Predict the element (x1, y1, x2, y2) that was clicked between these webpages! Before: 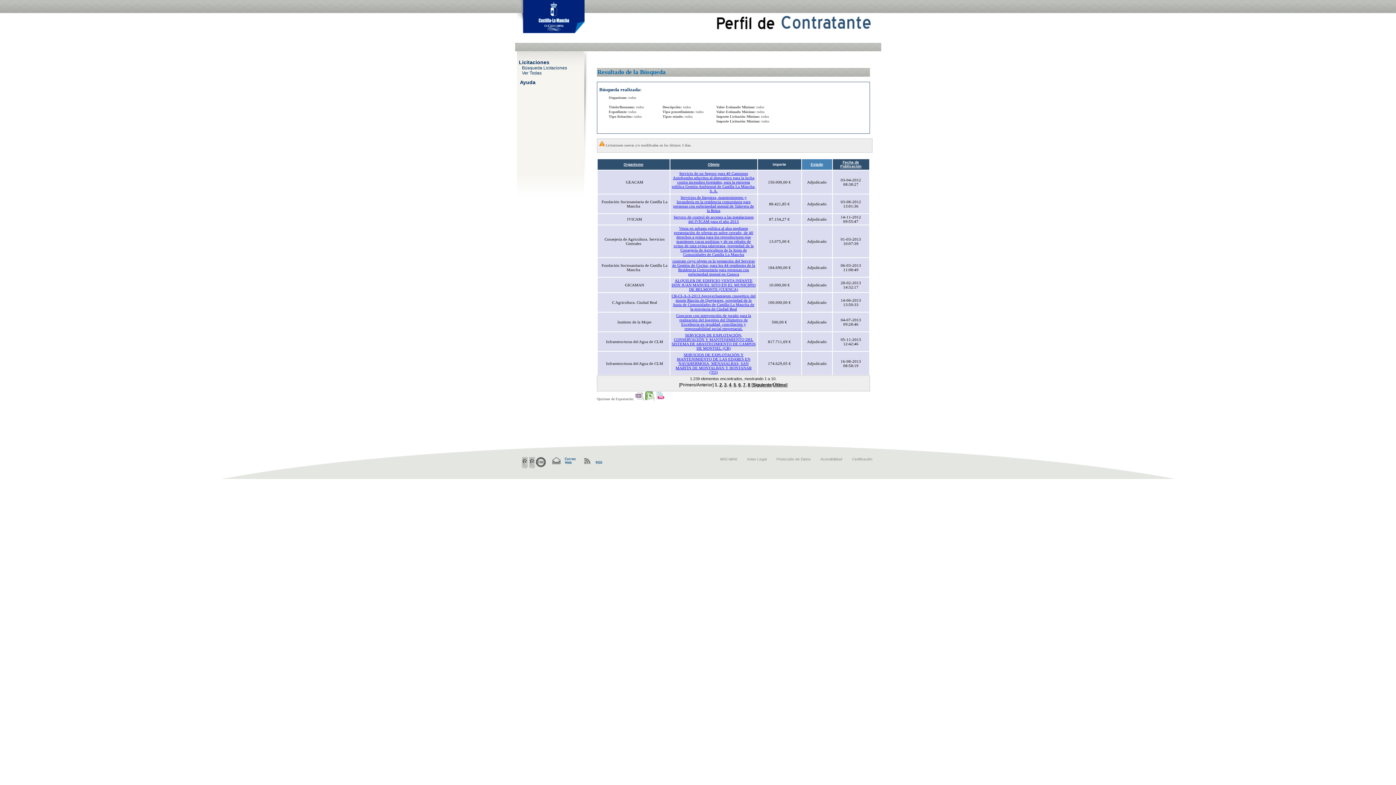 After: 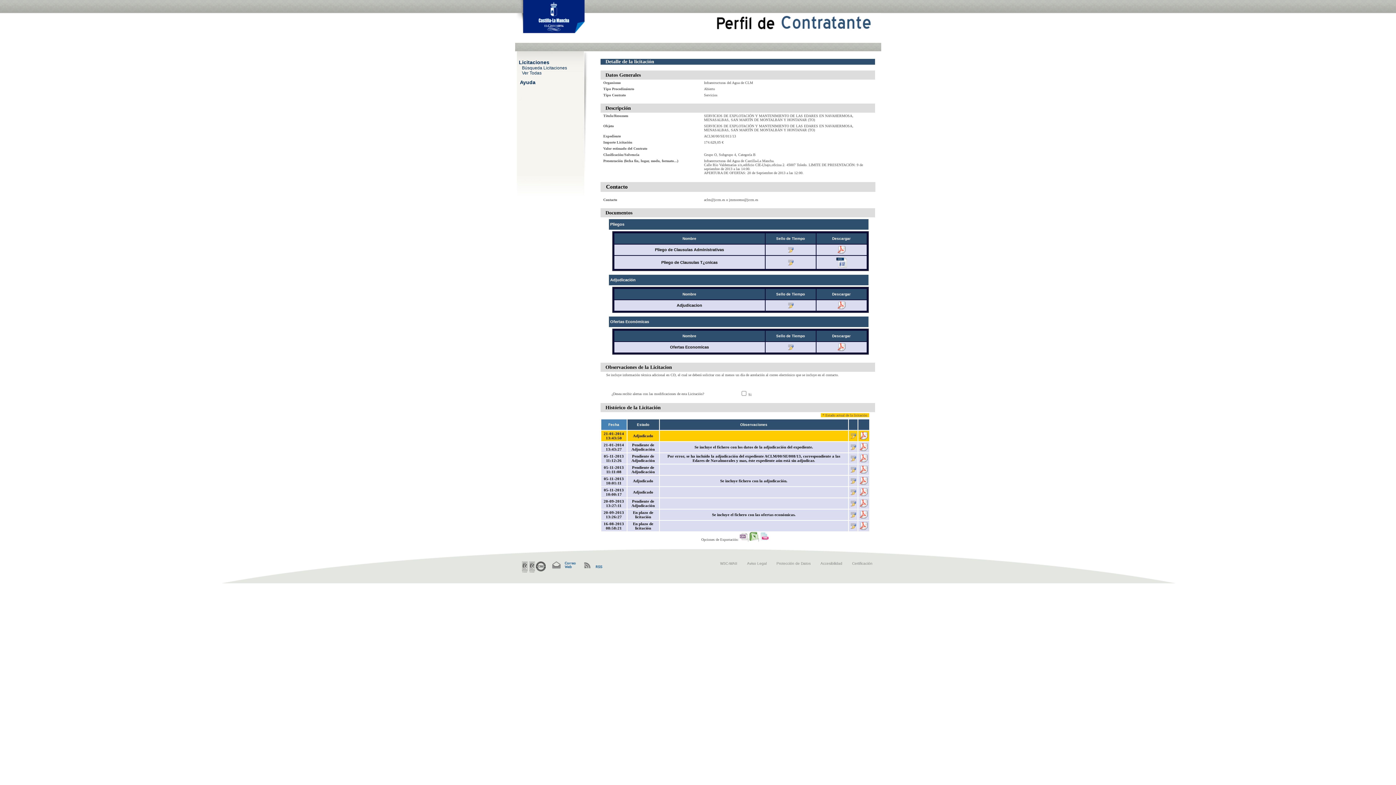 Action: bbox: (675, 352, 751, 374) label: SERVICIOS DE EXPLOTACIÓN Y MANTENIMIENTO DE LAS EDARES EN NAVAHERMOSA, MENASALBAS, SAN MARTÍN DE MONTALBÁN Y HONTANAR (TO)